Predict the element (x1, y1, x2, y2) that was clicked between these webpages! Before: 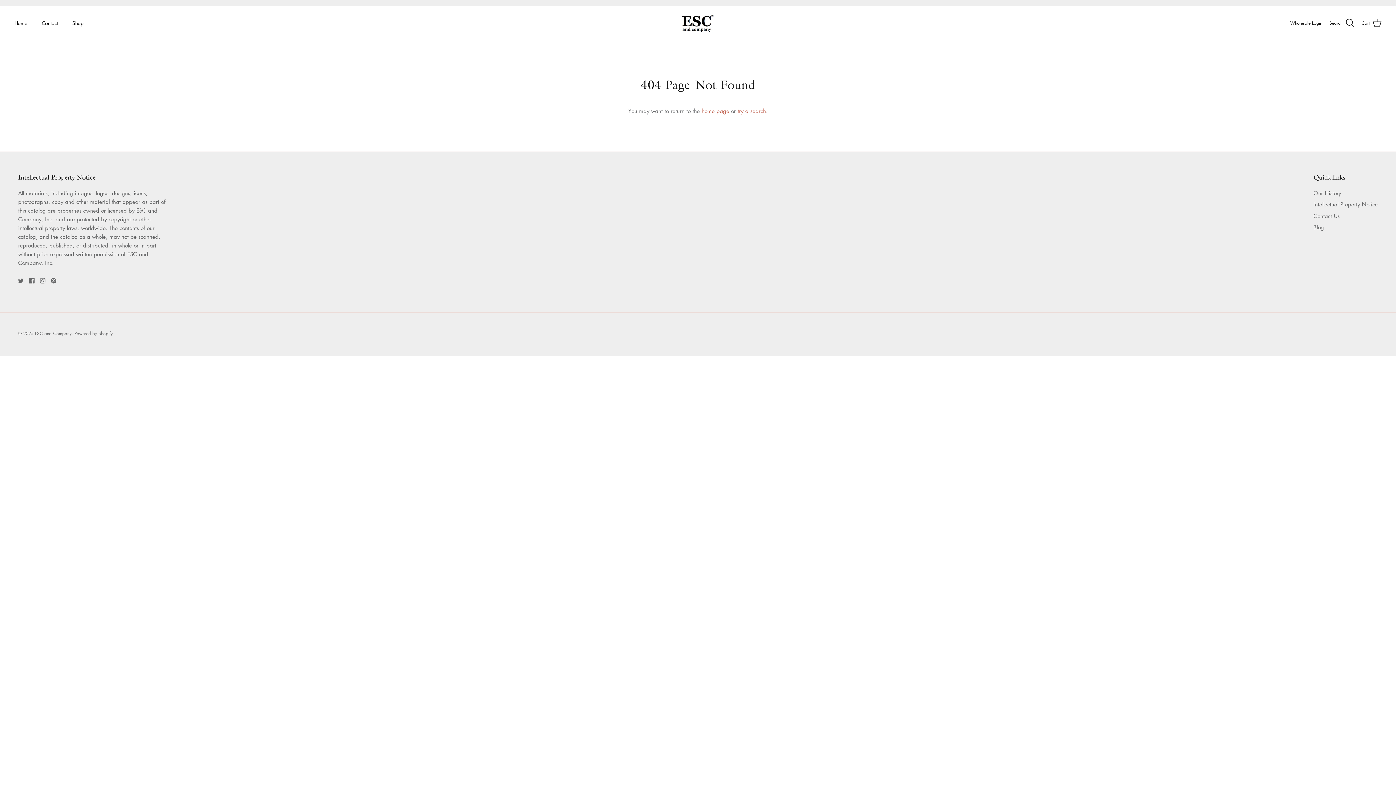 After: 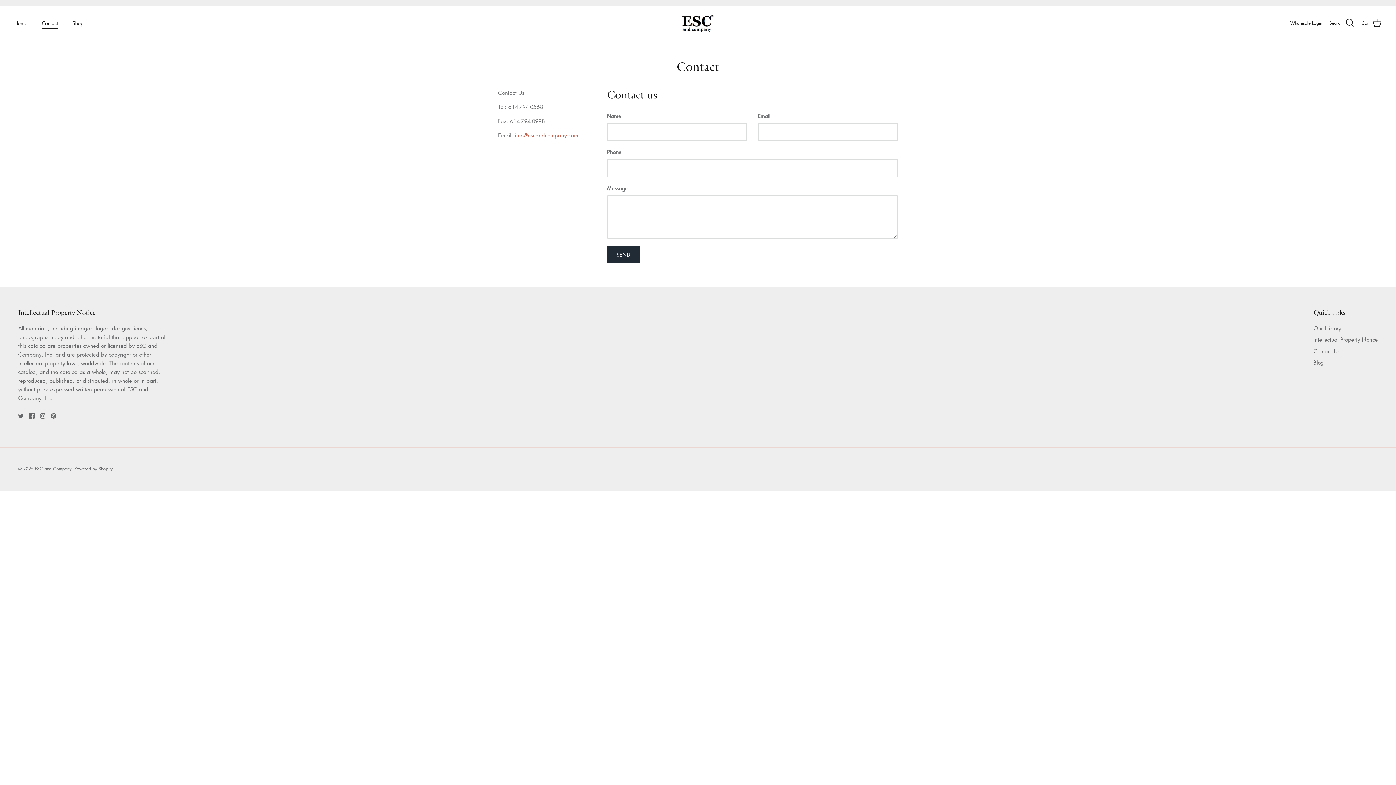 Action: label: Contact Us bbox: (1313, 212, 1340, 219)